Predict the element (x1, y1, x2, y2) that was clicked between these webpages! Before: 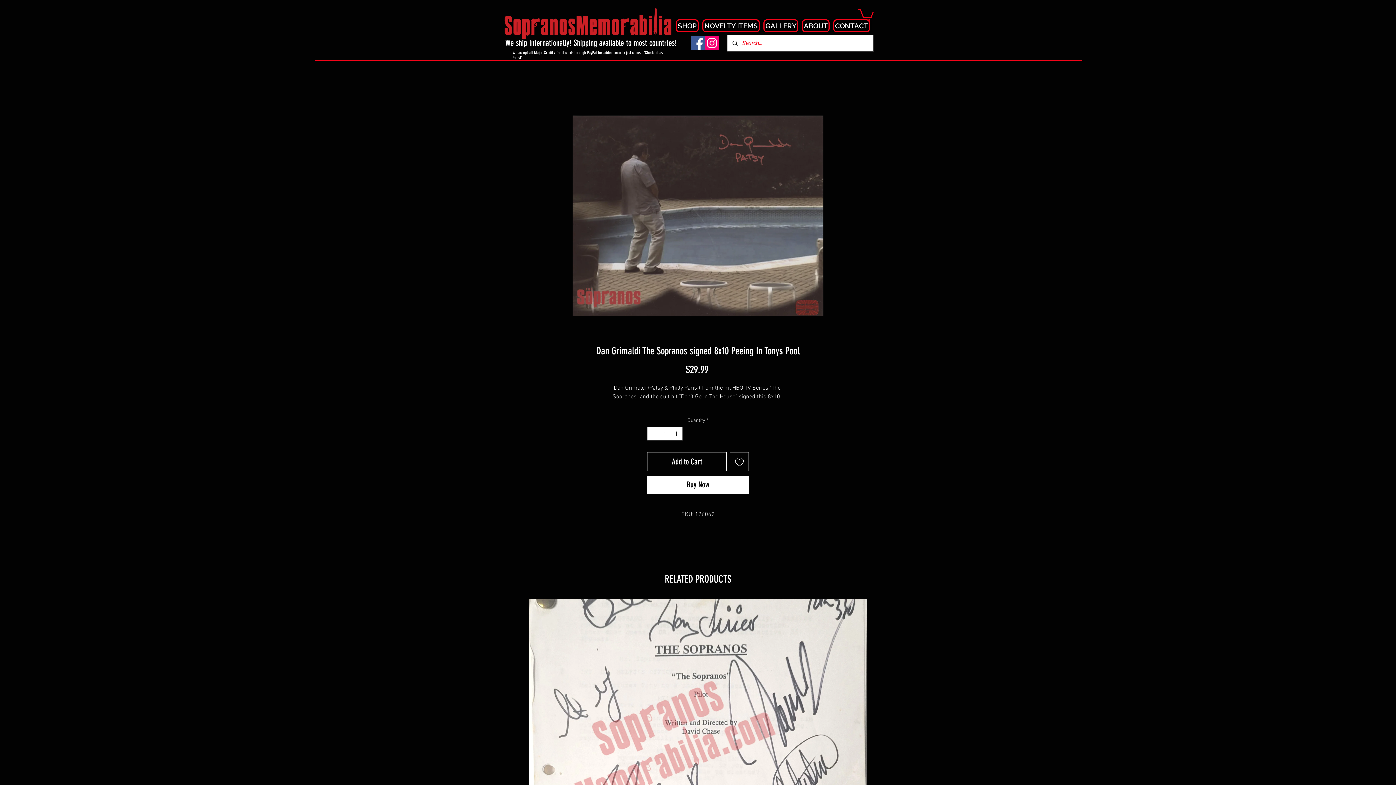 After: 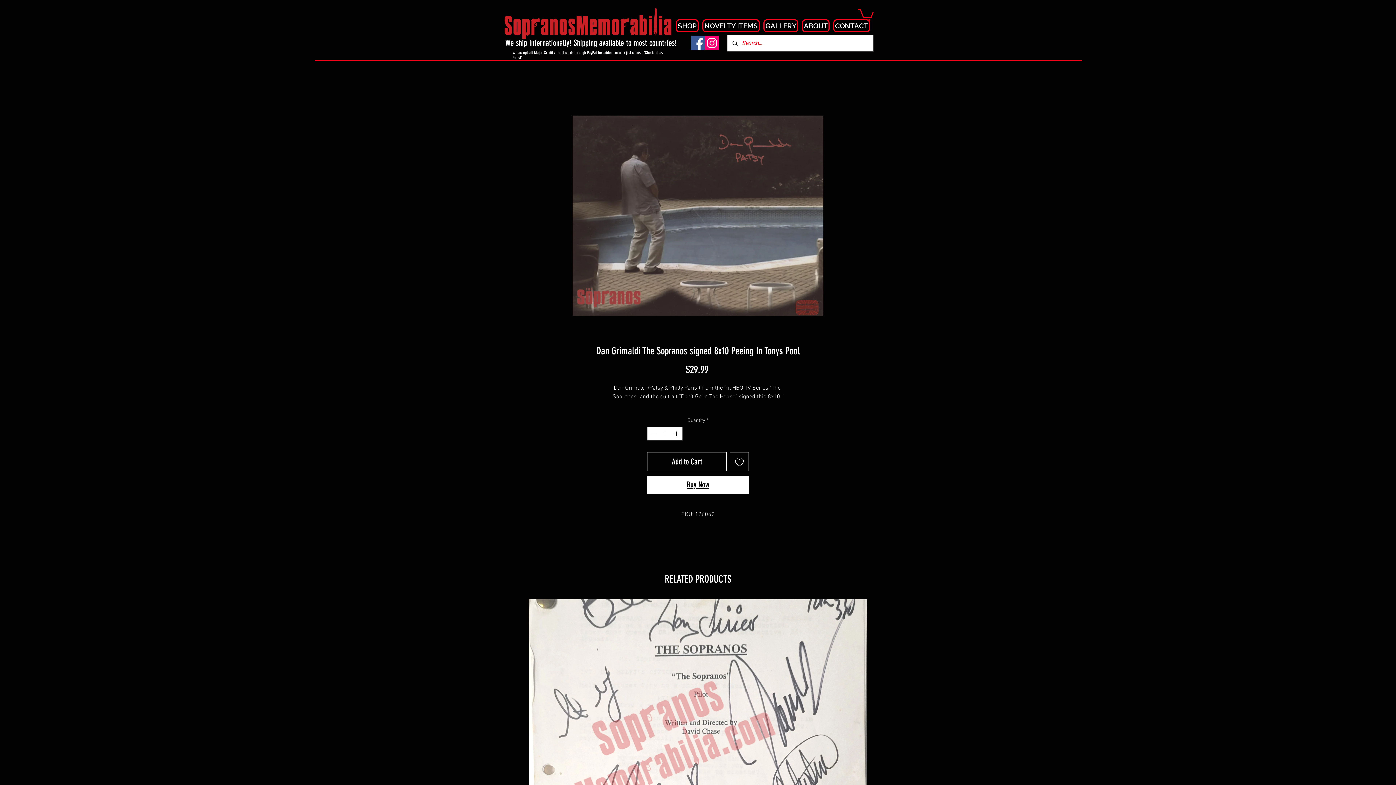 Action: bbox: (647, 476, 749, 494) label: Buy Now